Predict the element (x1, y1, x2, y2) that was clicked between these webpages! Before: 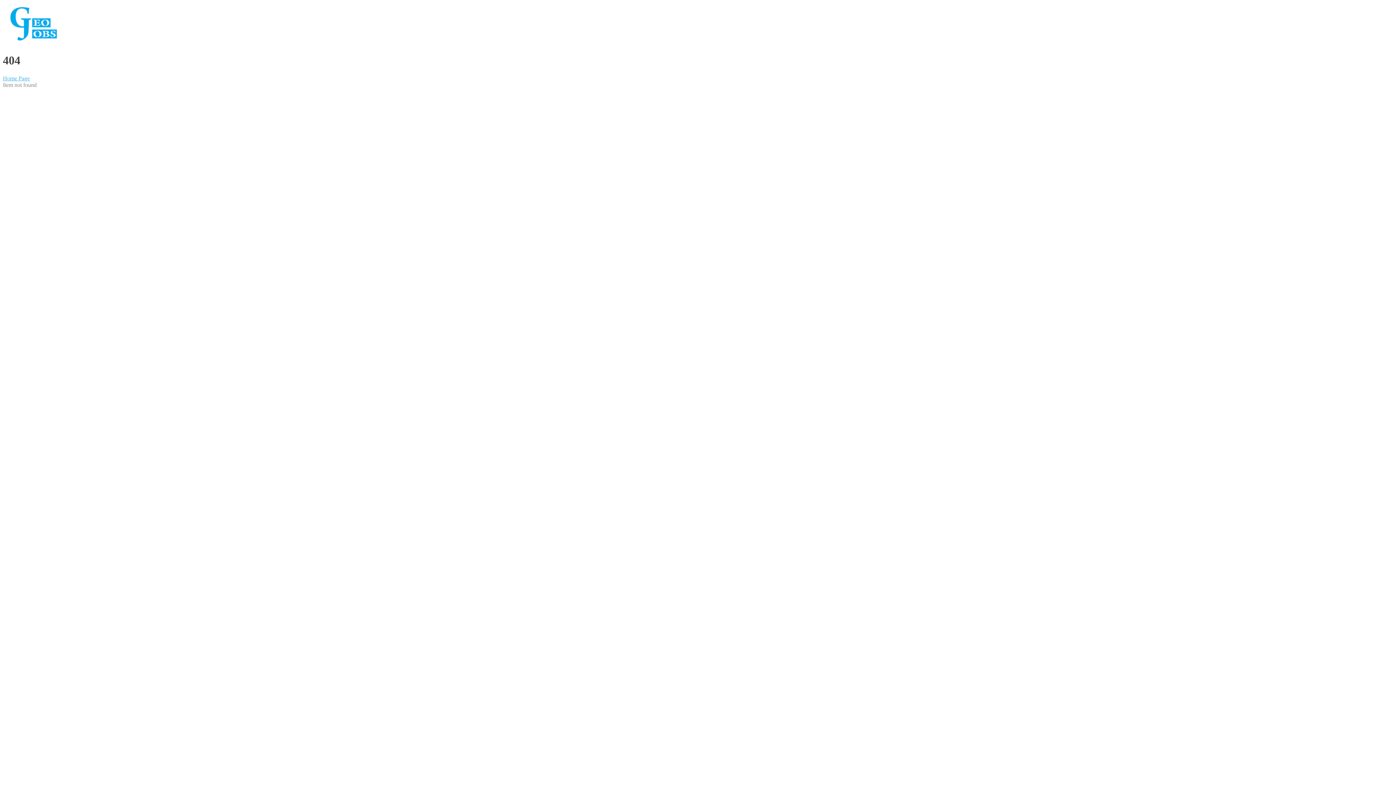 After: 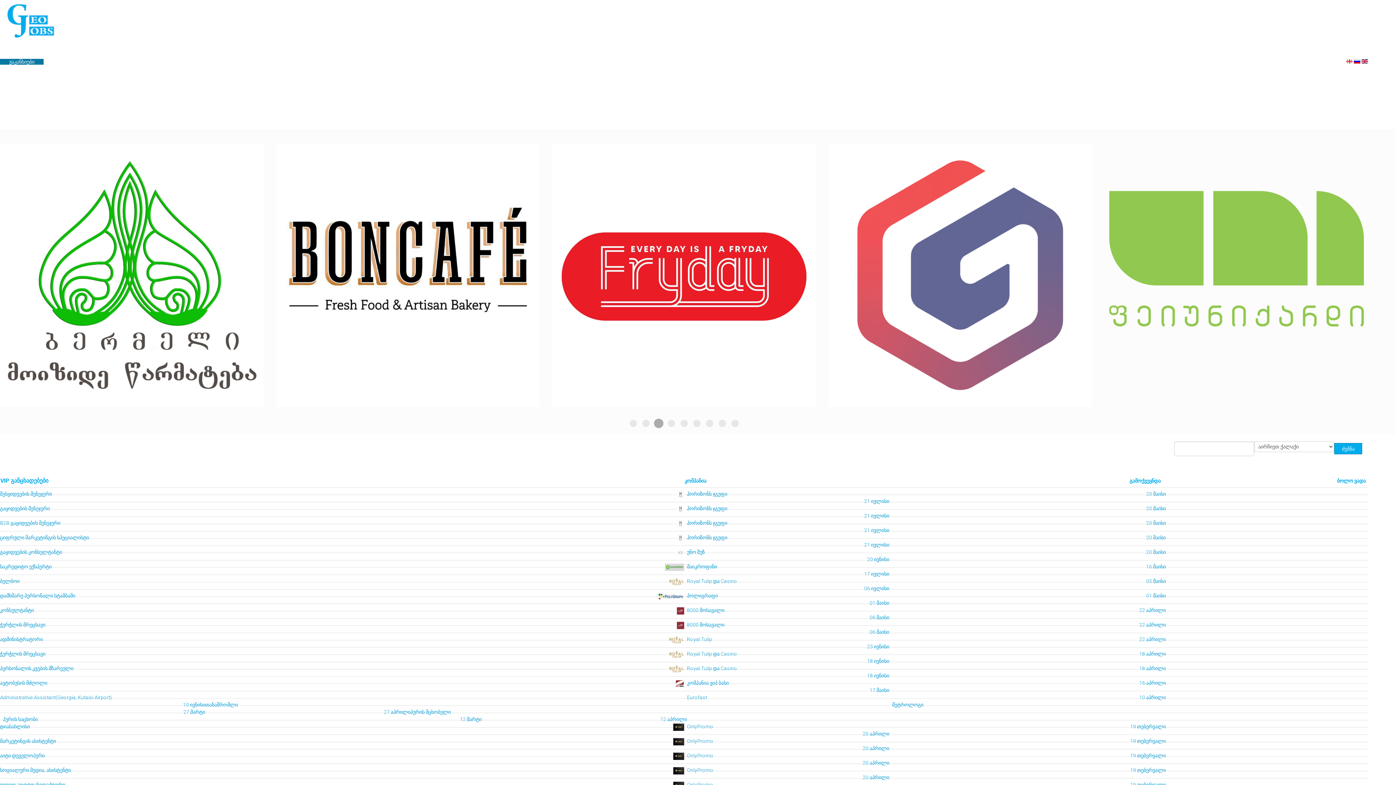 Action: bbox: (2, 75, 29, 81) label: Home Page